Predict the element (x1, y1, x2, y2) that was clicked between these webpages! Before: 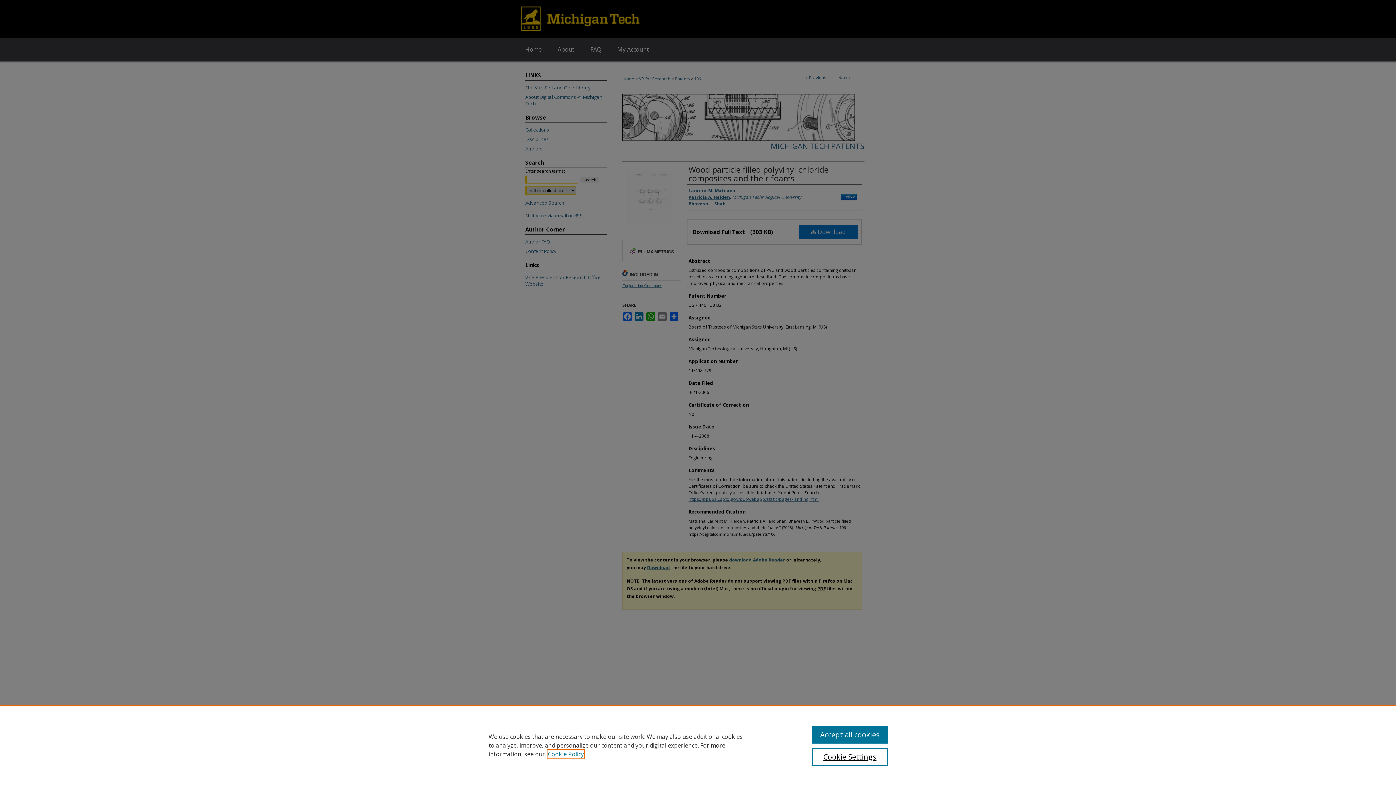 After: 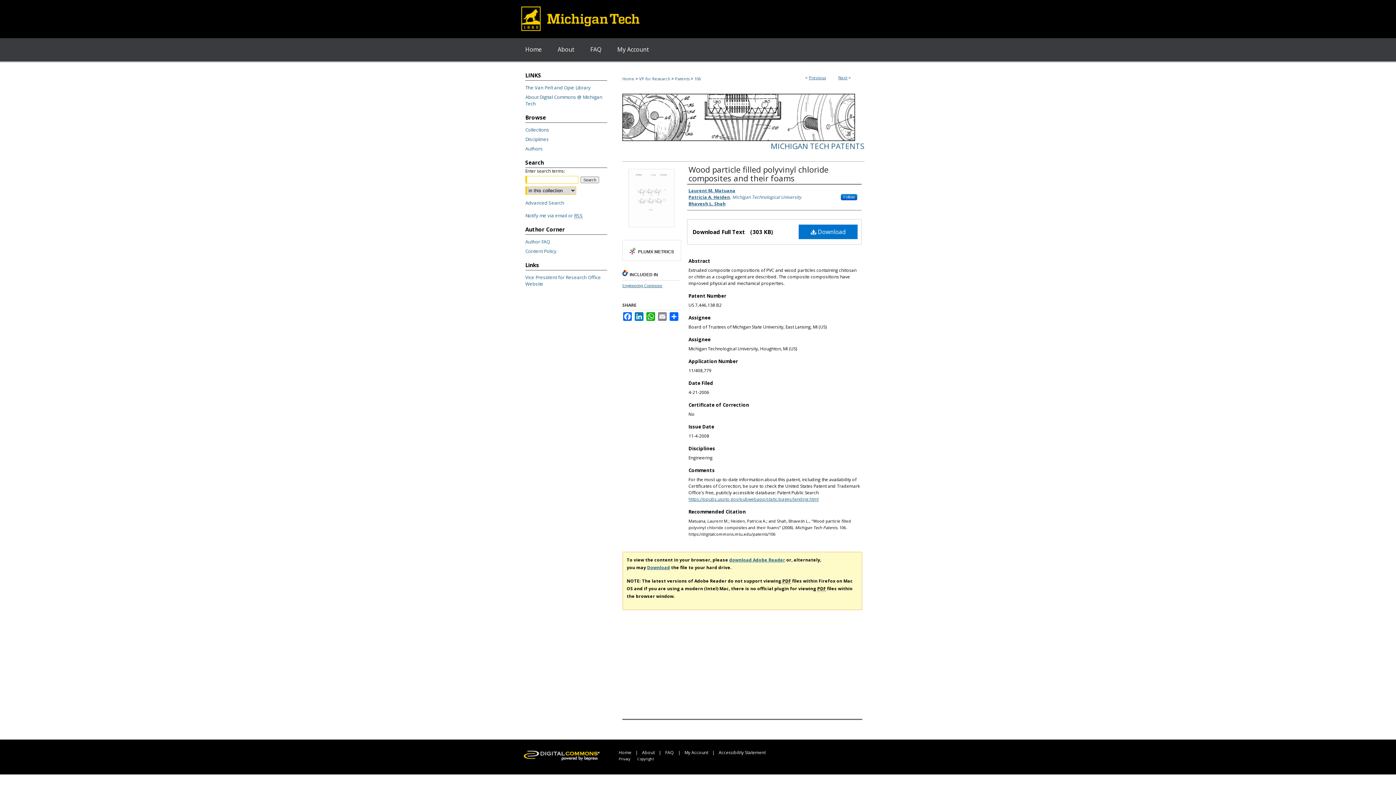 Action: bbox: (812, 726, 887, 744) label: Accept all cookies